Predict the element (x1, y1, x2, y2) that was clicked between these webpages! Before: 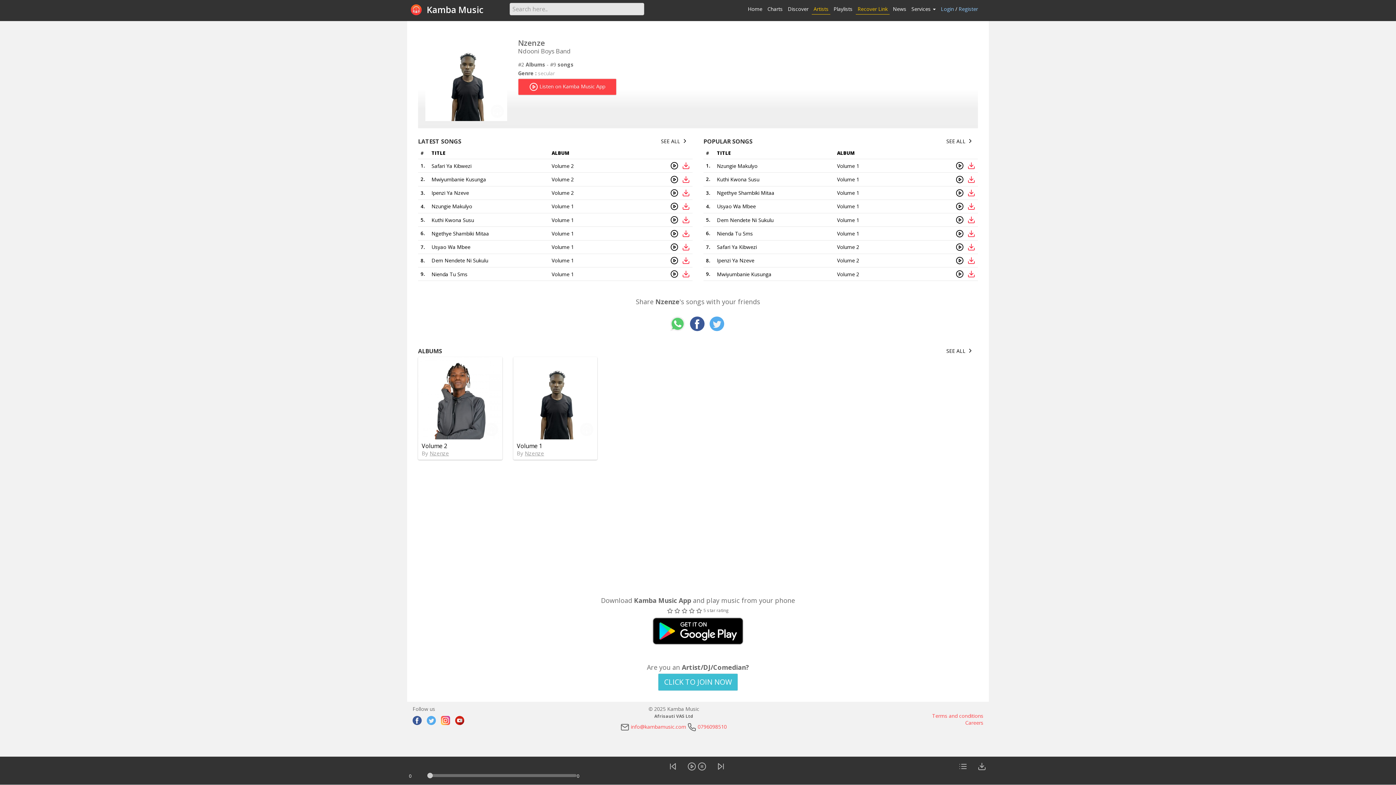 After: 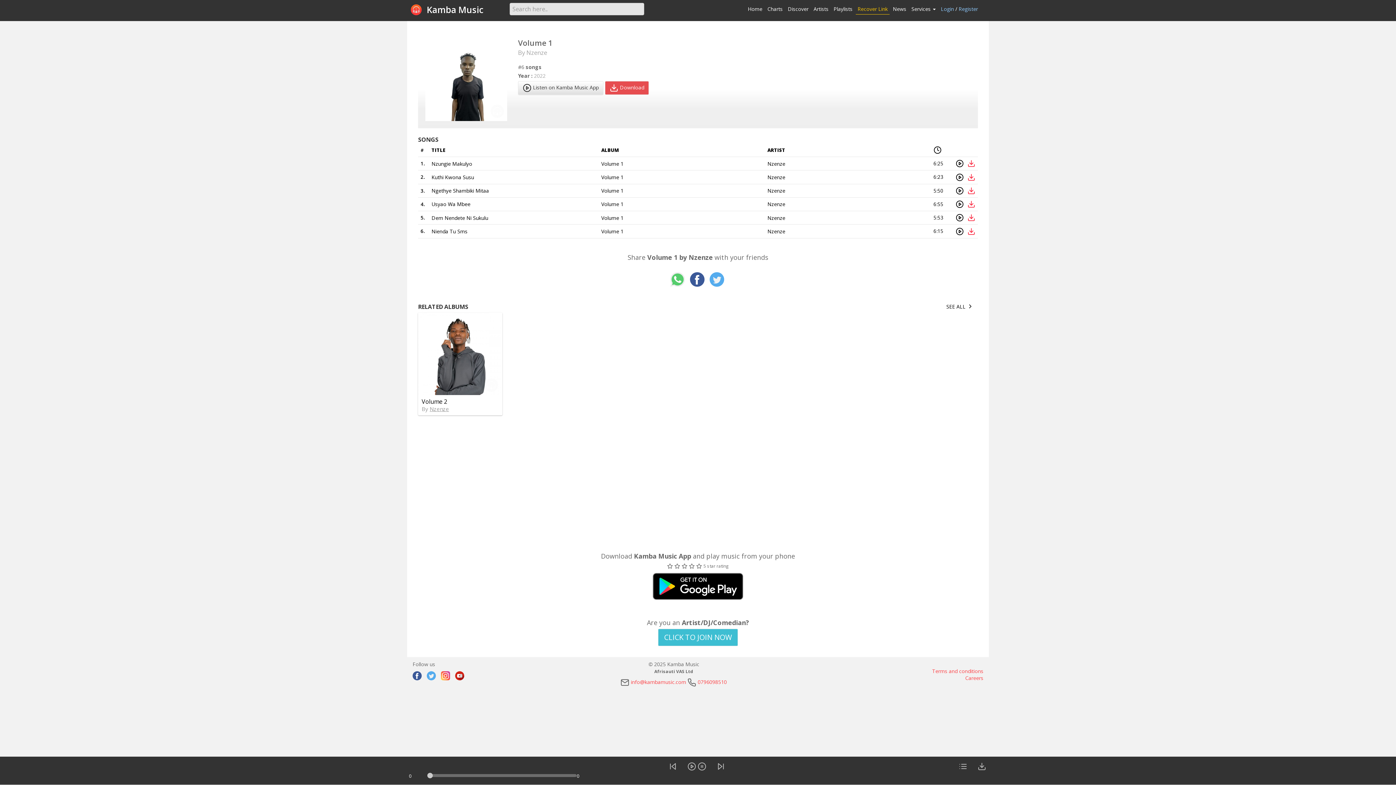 Action: label: Volume 1 bbox: (551, 216, 574, 223)